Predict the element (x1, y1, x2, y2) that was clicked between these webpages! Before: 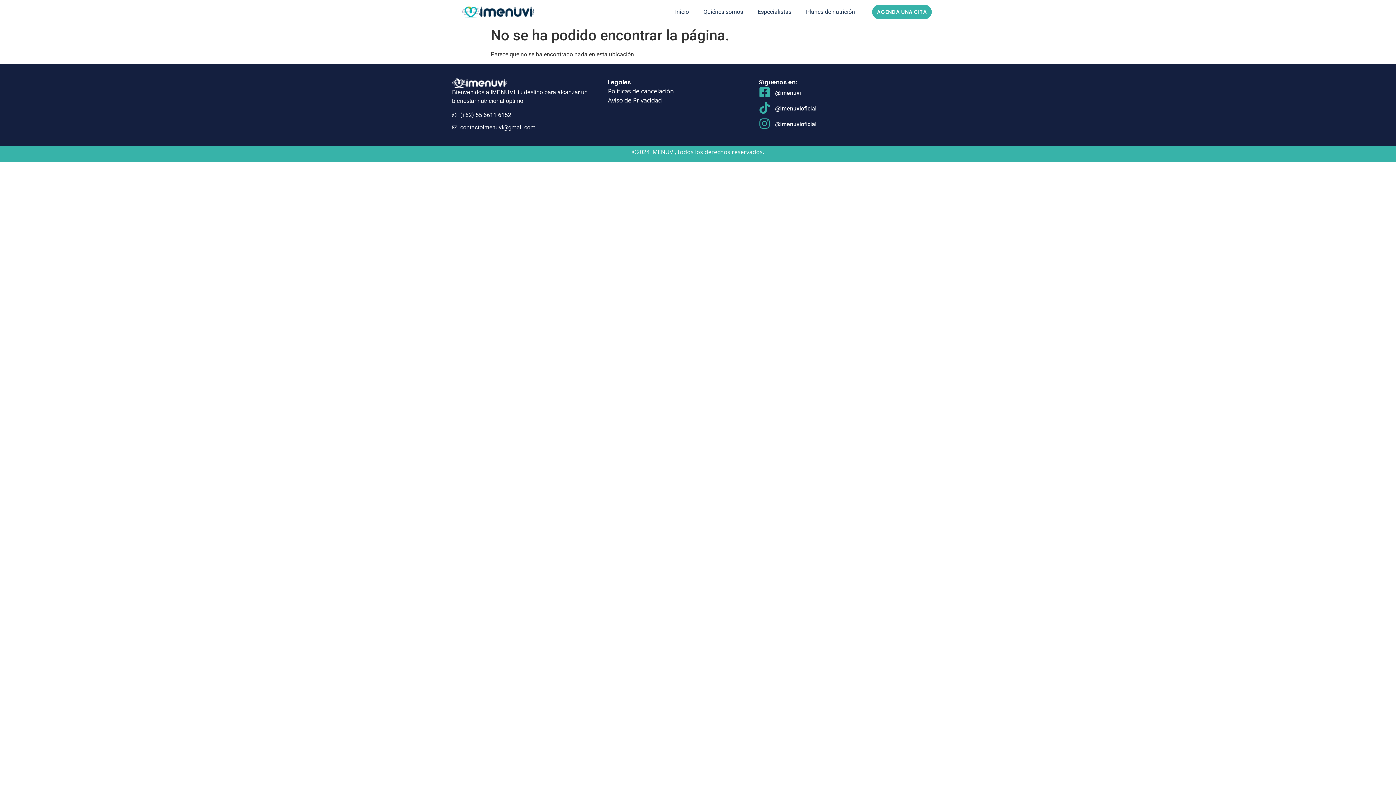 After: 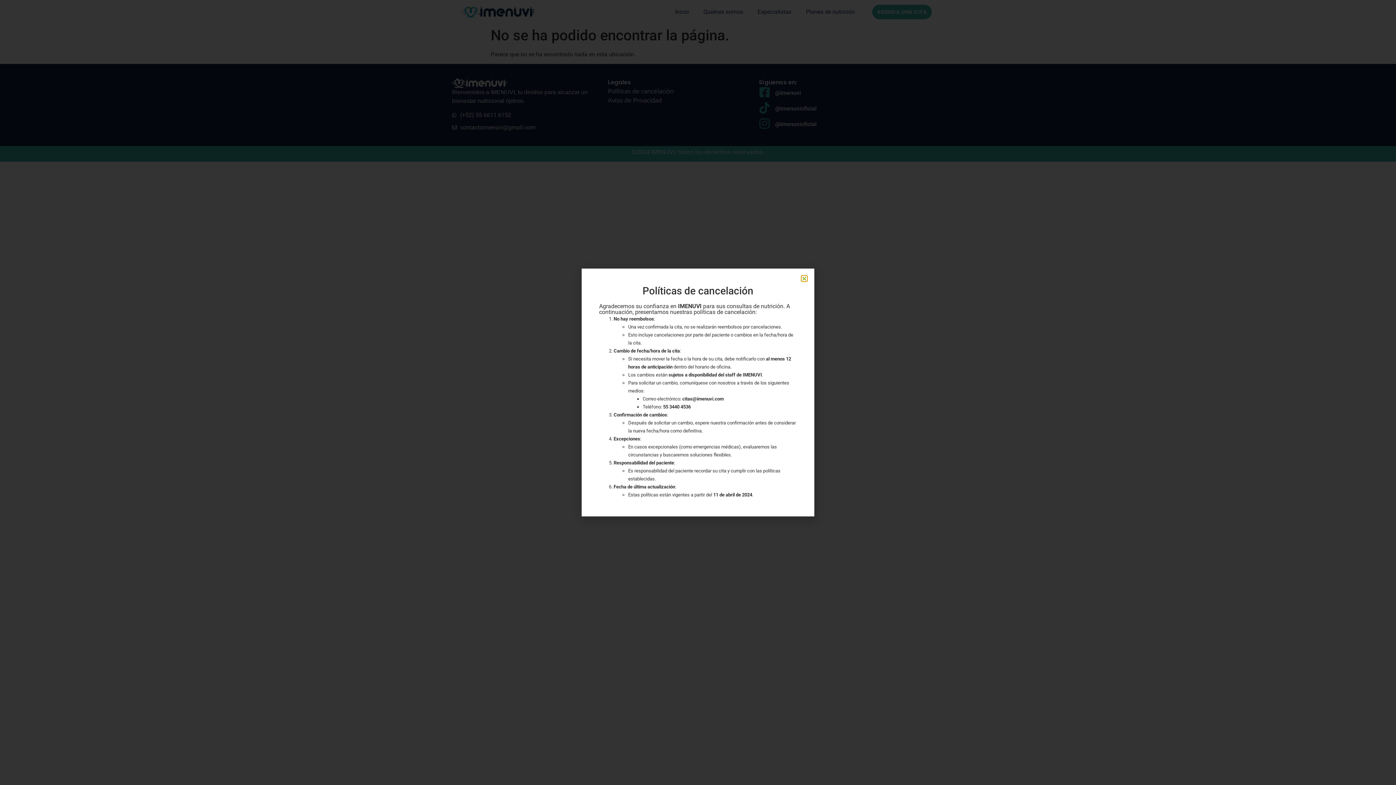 Action: label: Políticas de cancelación bbox: (608, 86, 673, 95)